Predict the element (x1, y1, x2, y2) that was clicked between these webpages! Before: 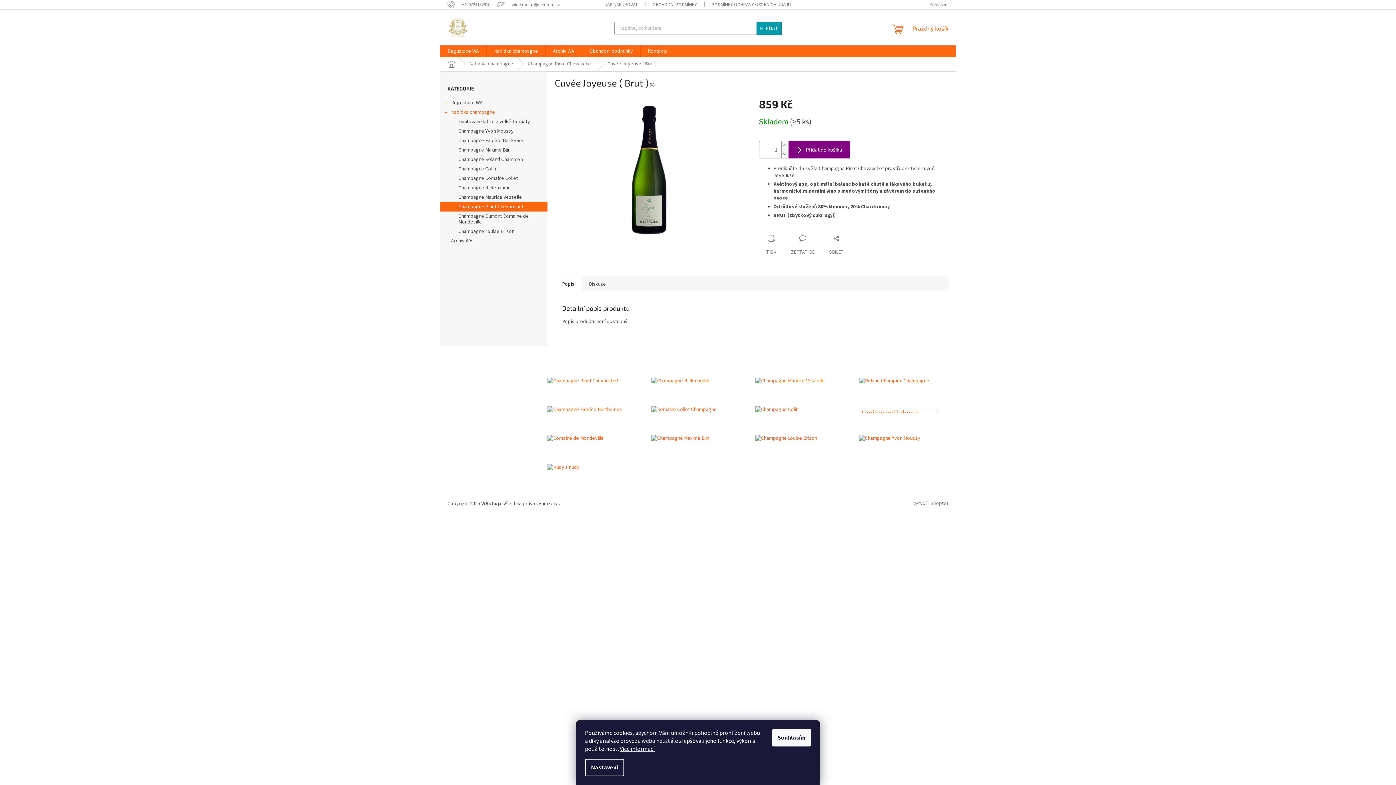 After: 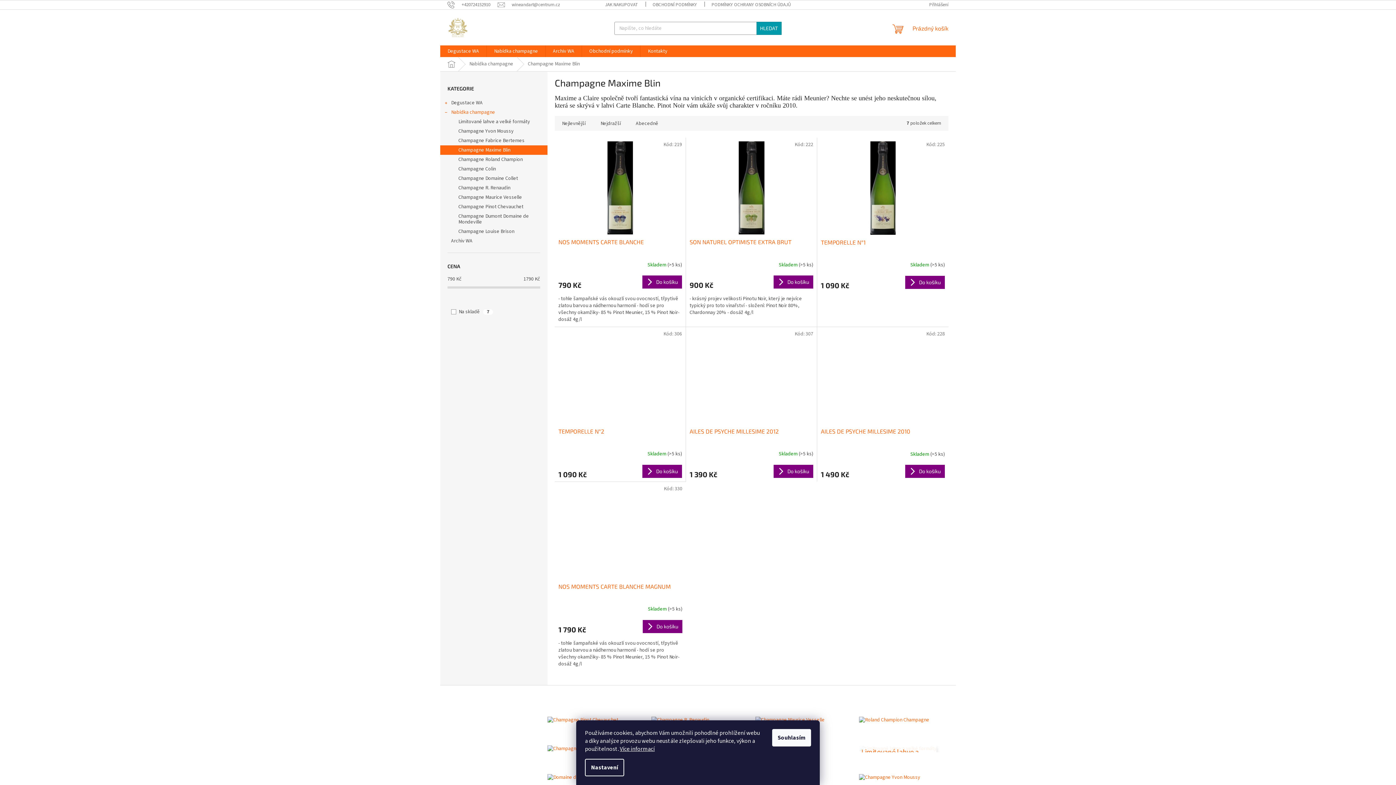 Action: bbox: (651, 435, 709, 442)